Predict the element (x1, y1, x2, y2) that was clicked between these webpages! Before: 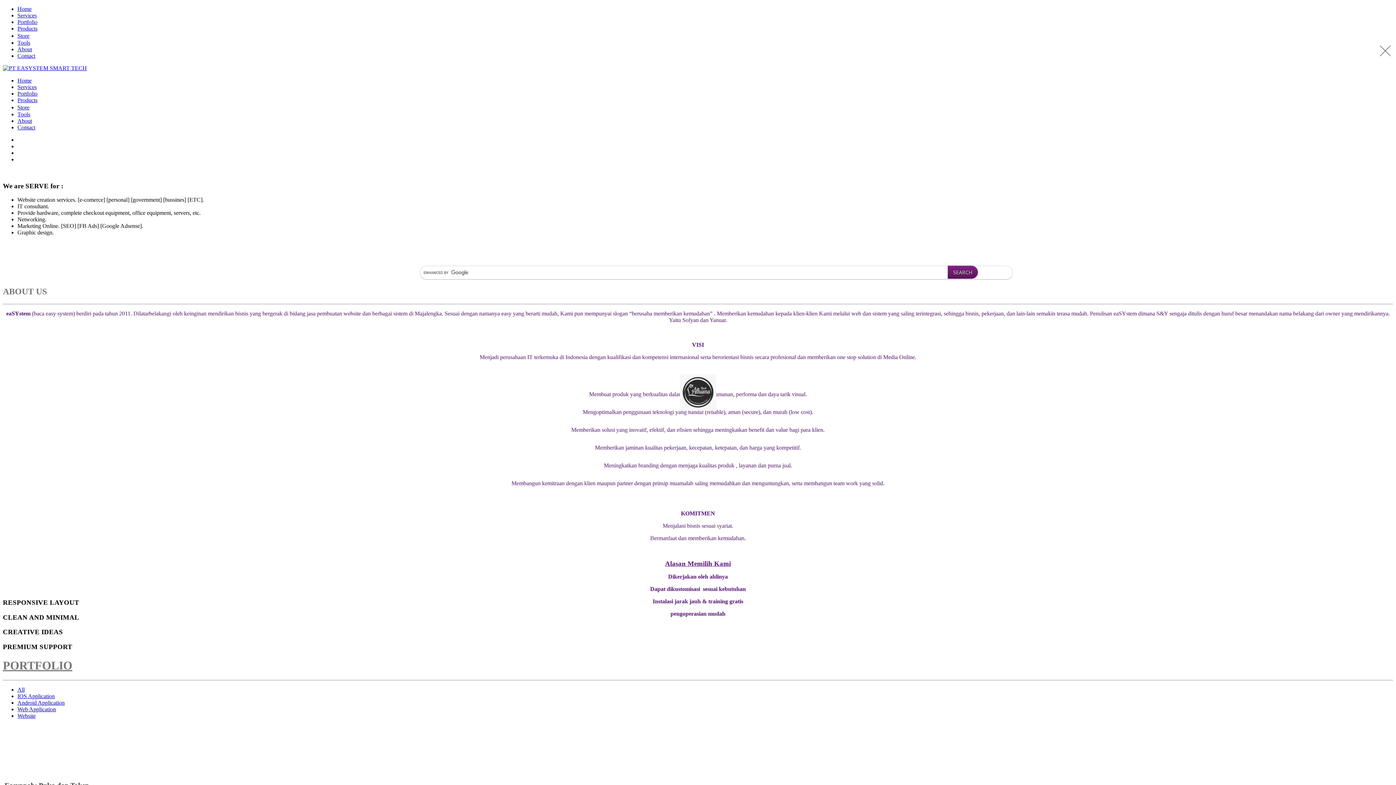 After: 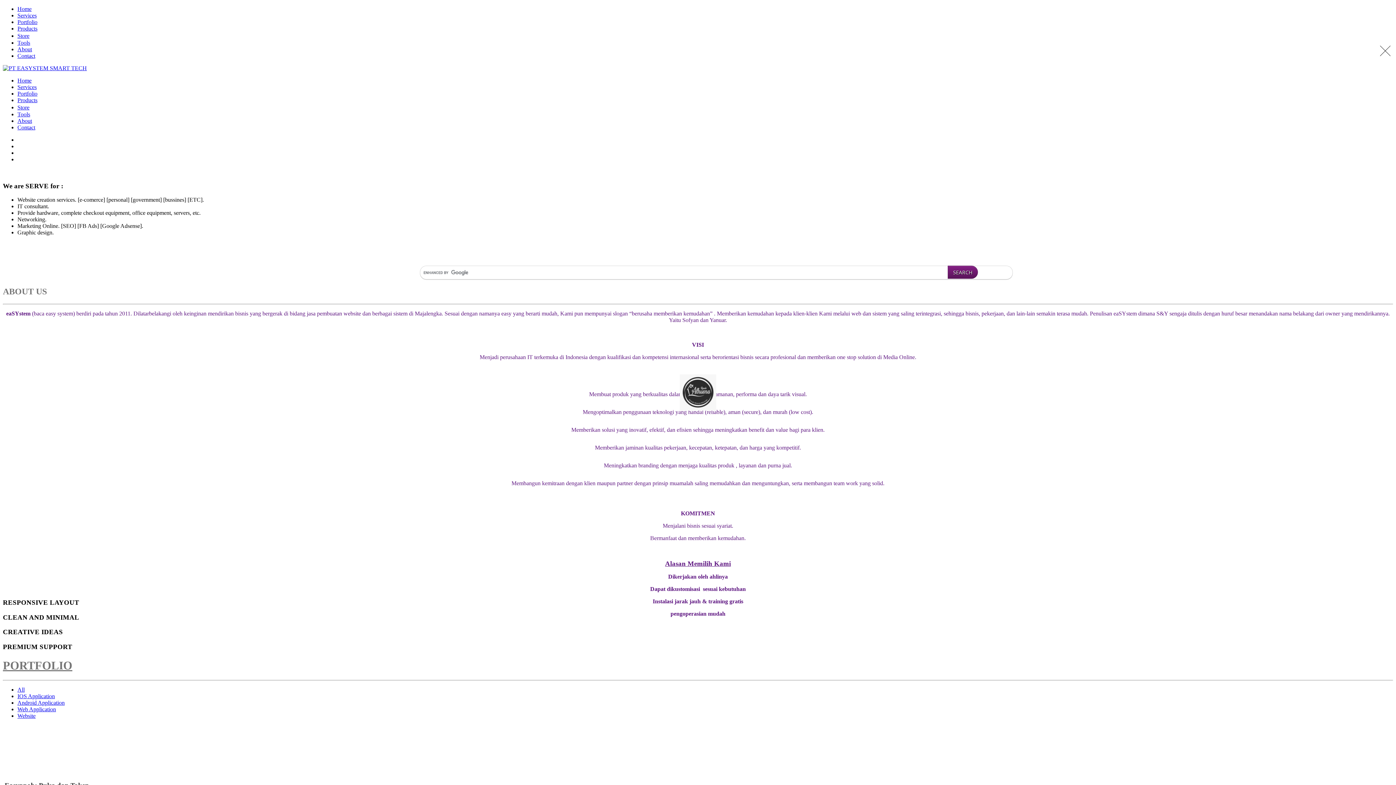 Action: bbox: (17, 686, 24, 693) label: All